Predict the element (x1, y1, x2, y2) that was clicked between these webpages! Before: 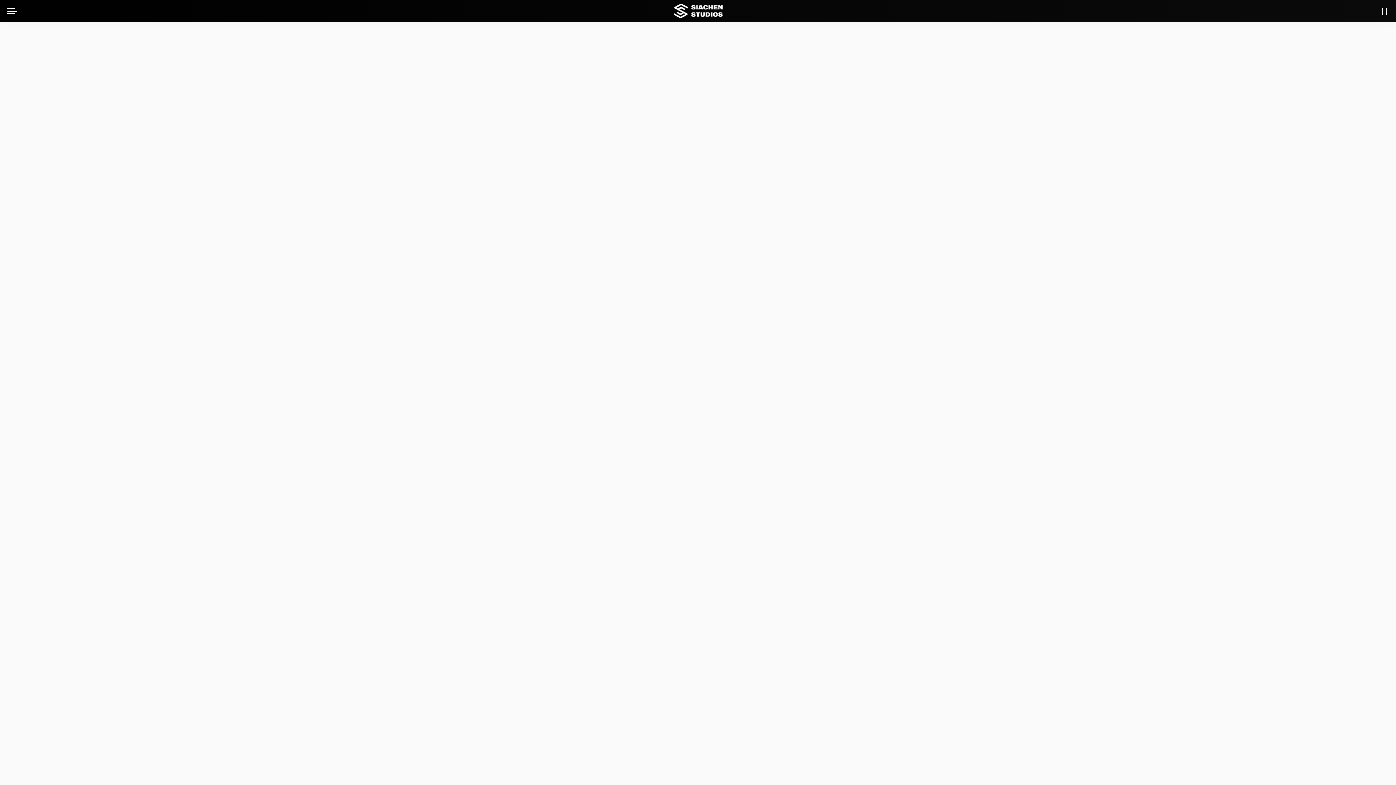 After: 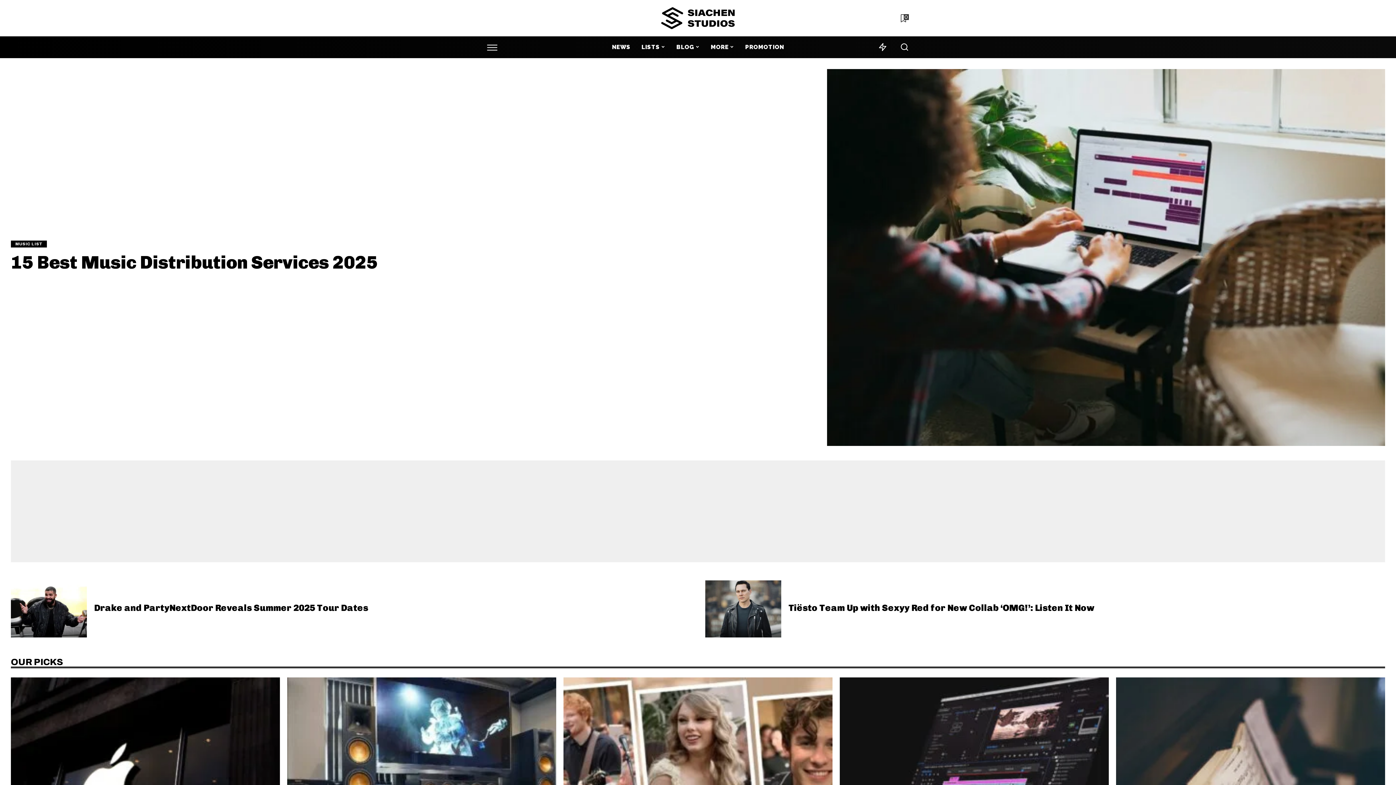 Action: bbox: (673, 1, 722, 20)